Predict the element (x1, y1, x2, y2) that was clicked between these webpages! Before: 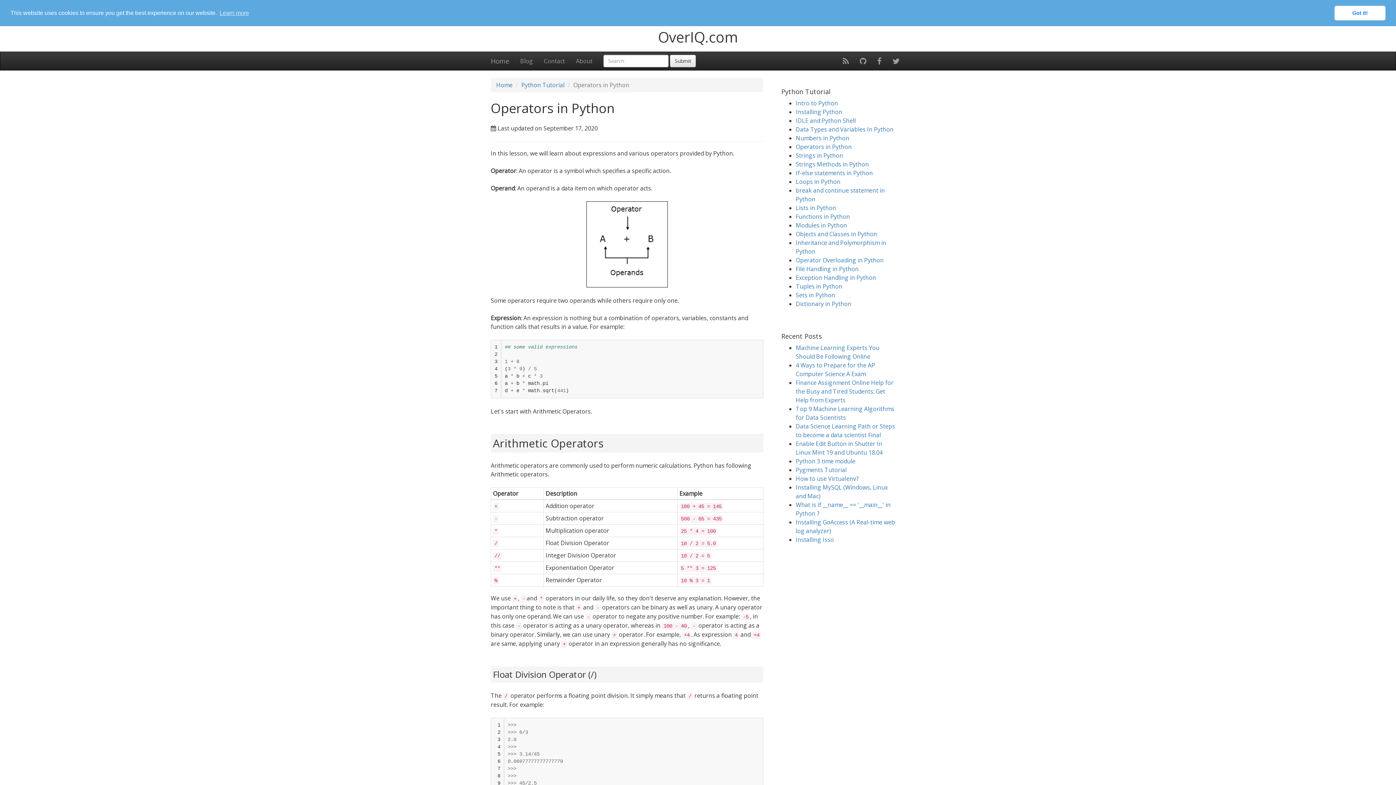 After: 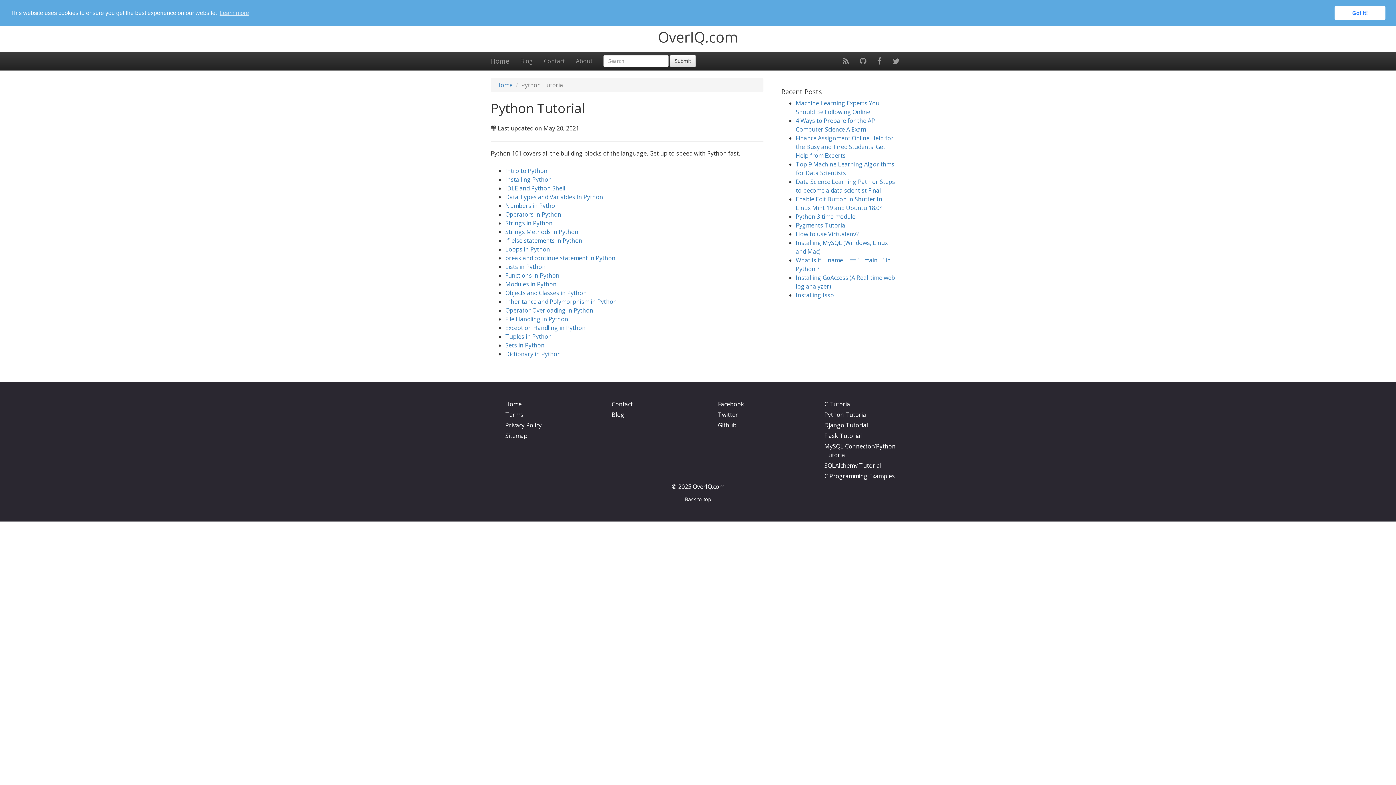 Action: label: Python Tutorial bbox: (521, 80, 564, 88)